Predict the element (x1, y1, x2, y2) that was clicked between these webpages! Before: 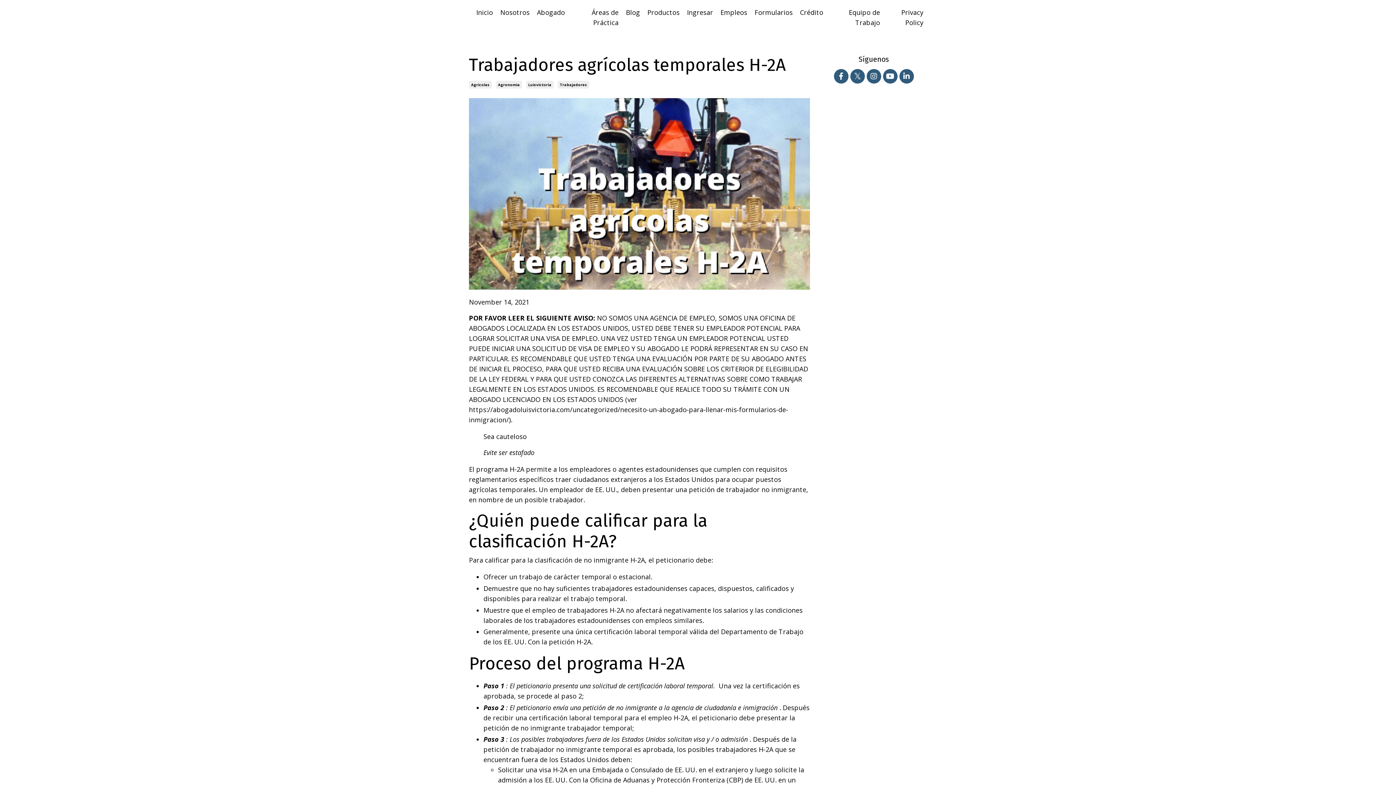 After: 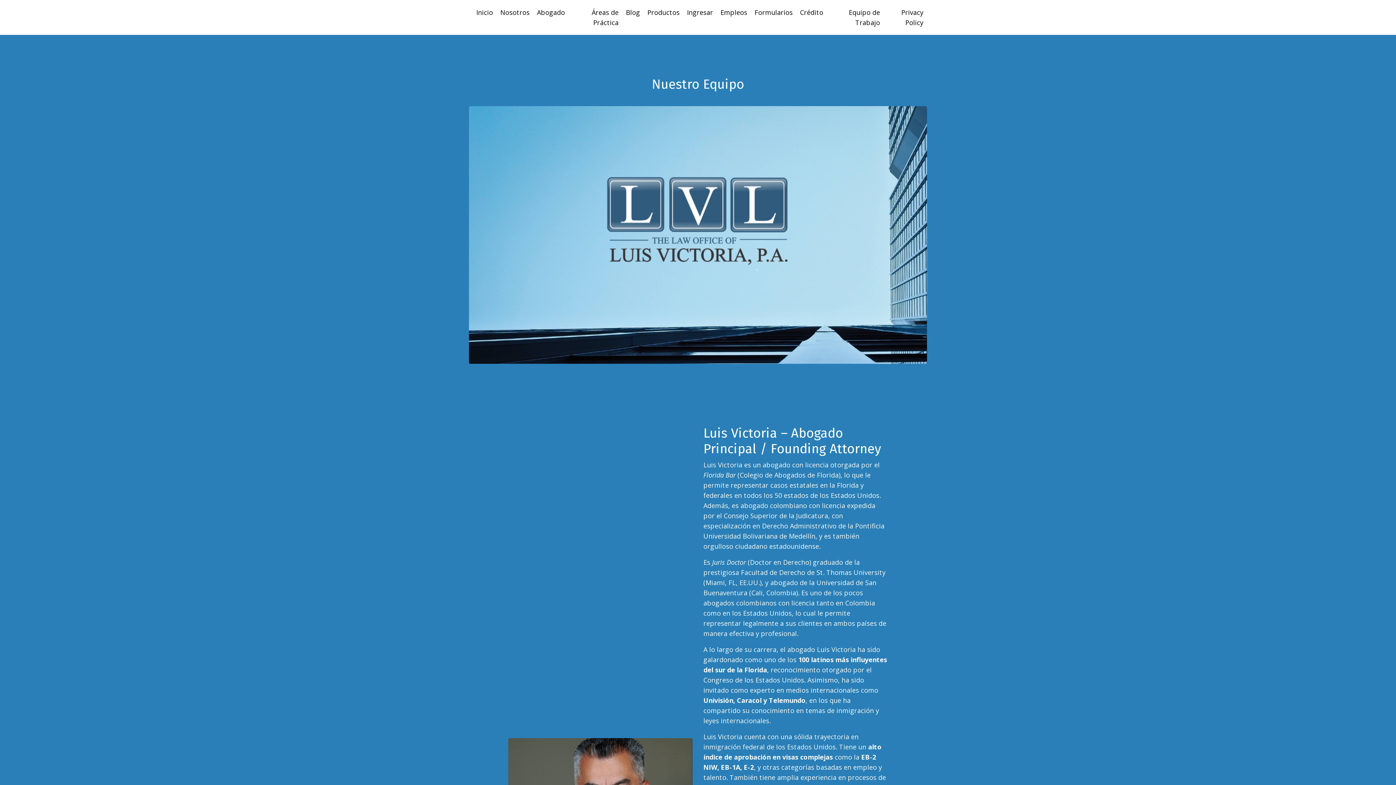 Action: bbox: (830, 7, 880, 27) label: Equipo de Trabajo